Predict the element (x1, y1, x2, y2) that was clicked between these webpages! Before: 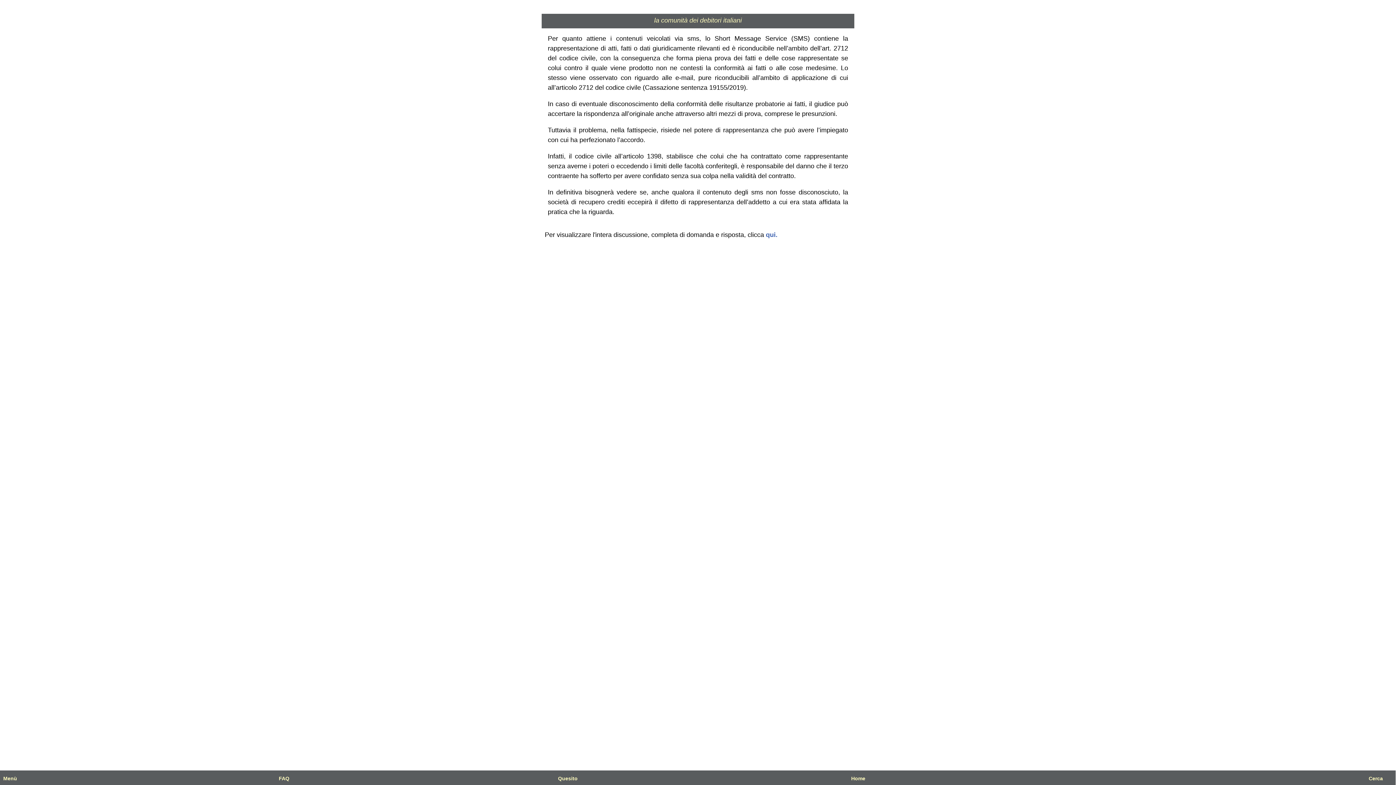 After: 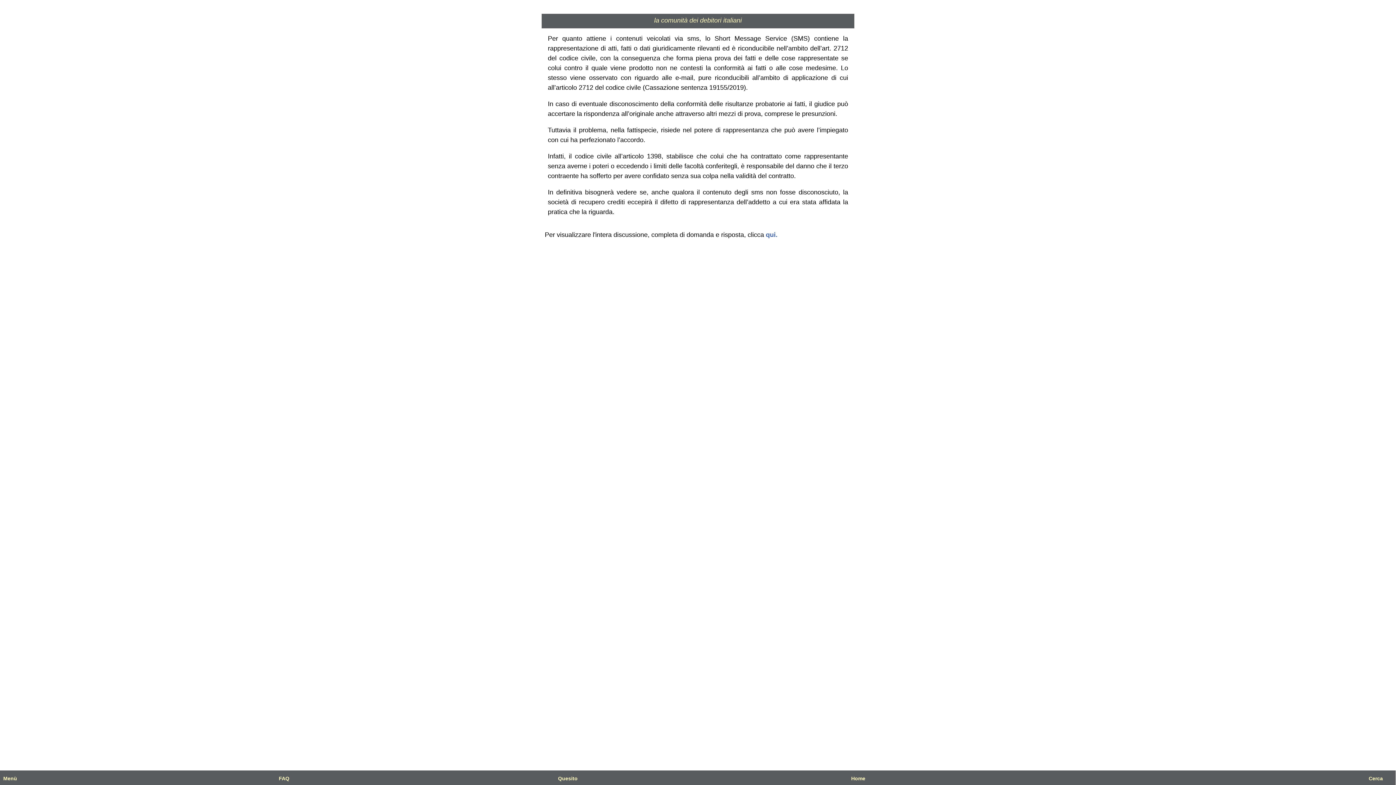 Action: bbox: (558, 776, 577, 781) label: Quesito